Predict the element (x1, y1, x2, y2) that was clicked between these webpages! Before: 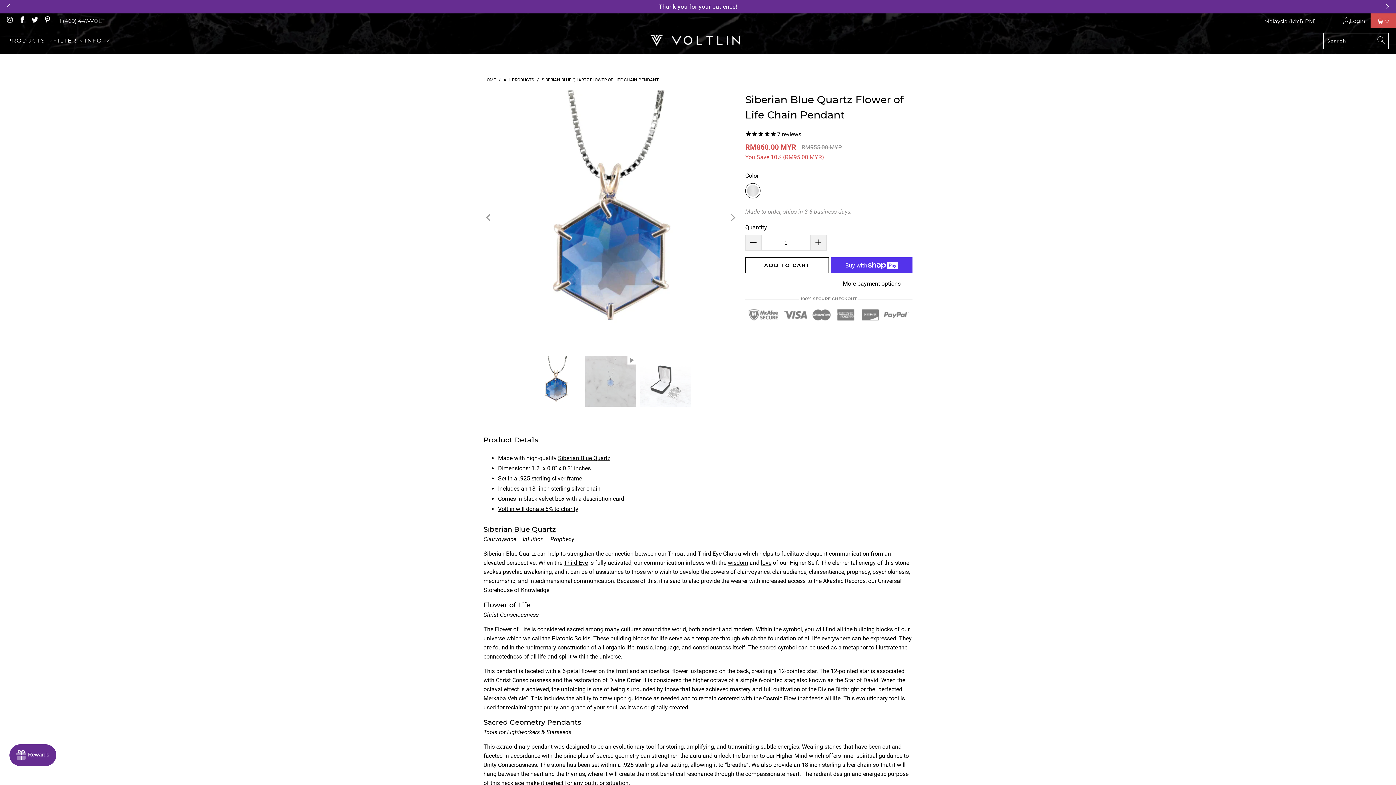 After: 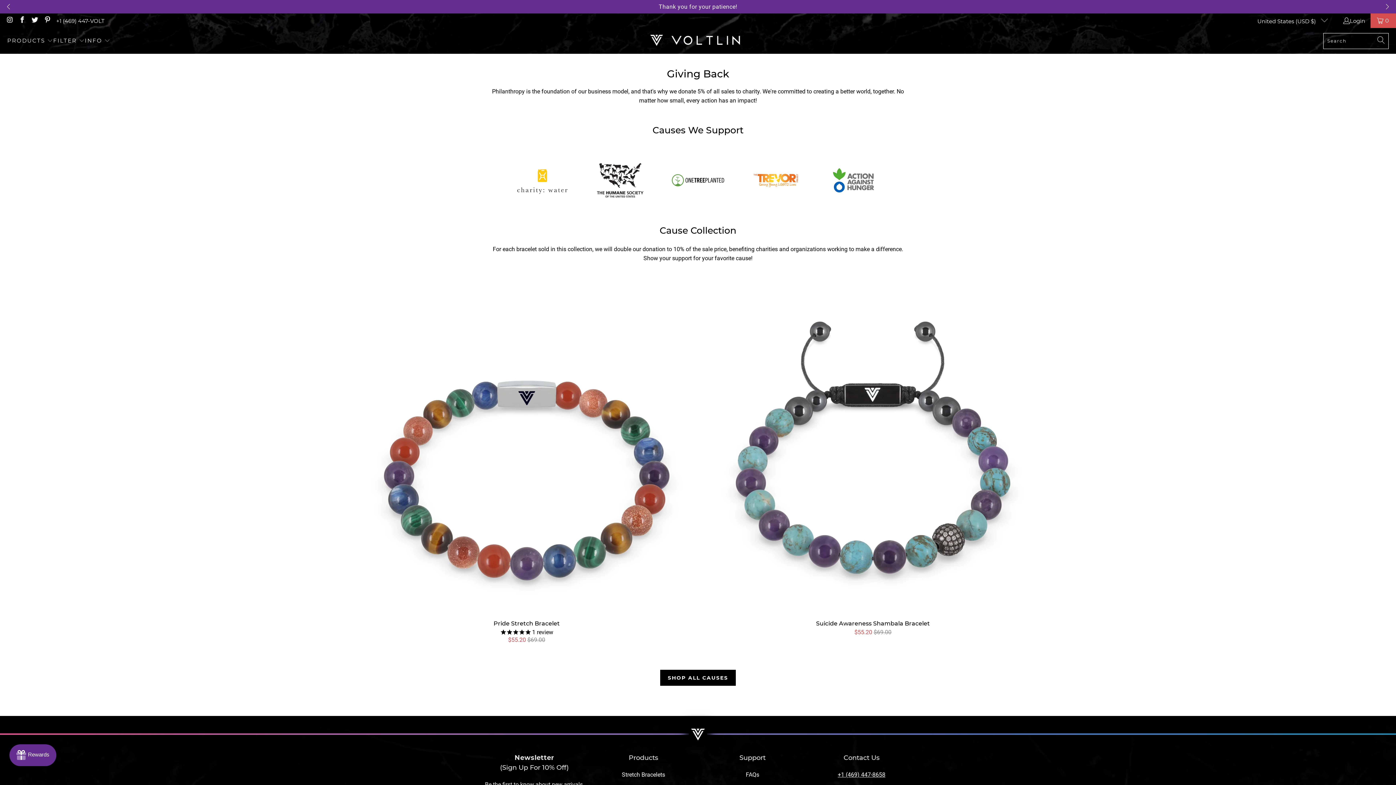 Action: label: Voltlin will donate 5% to charity bbox: (498, 505, 578, 512)